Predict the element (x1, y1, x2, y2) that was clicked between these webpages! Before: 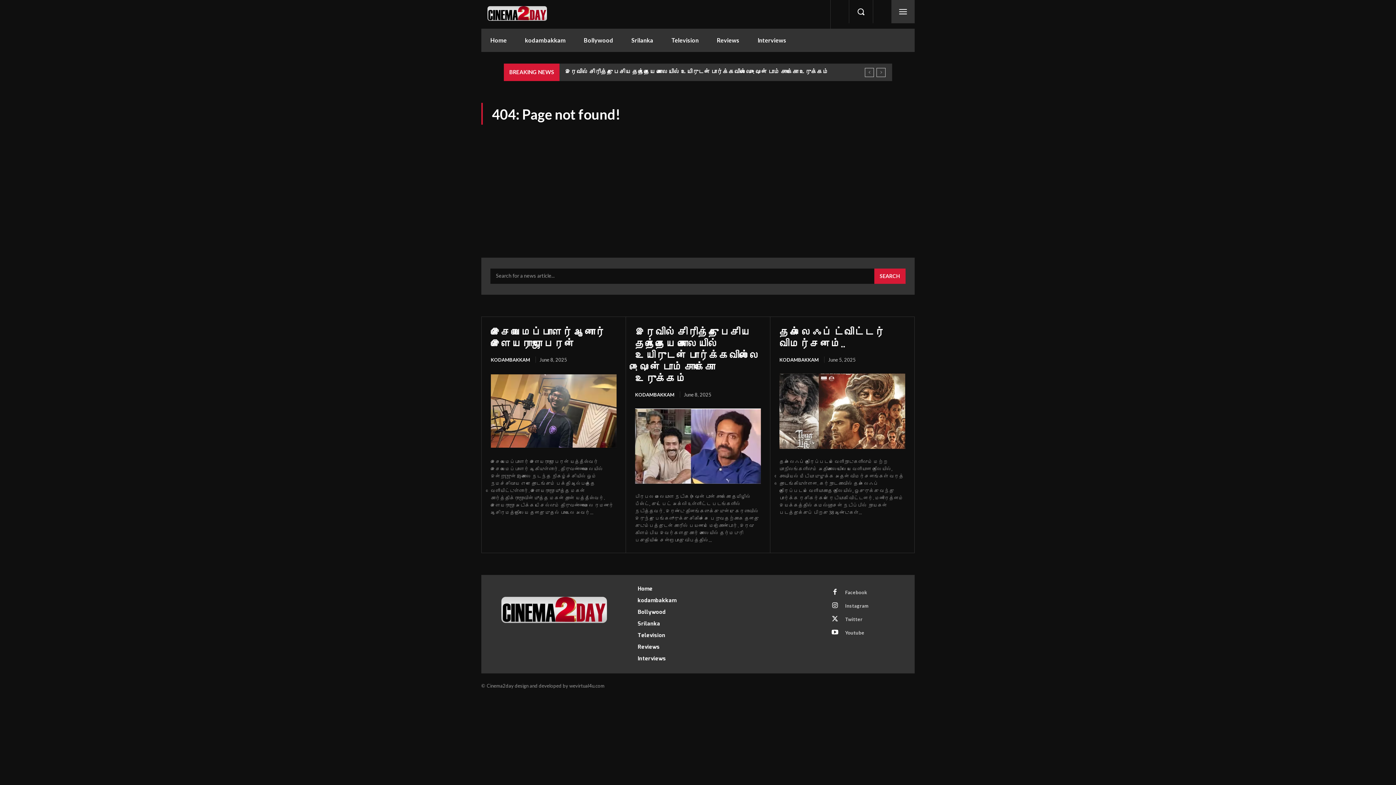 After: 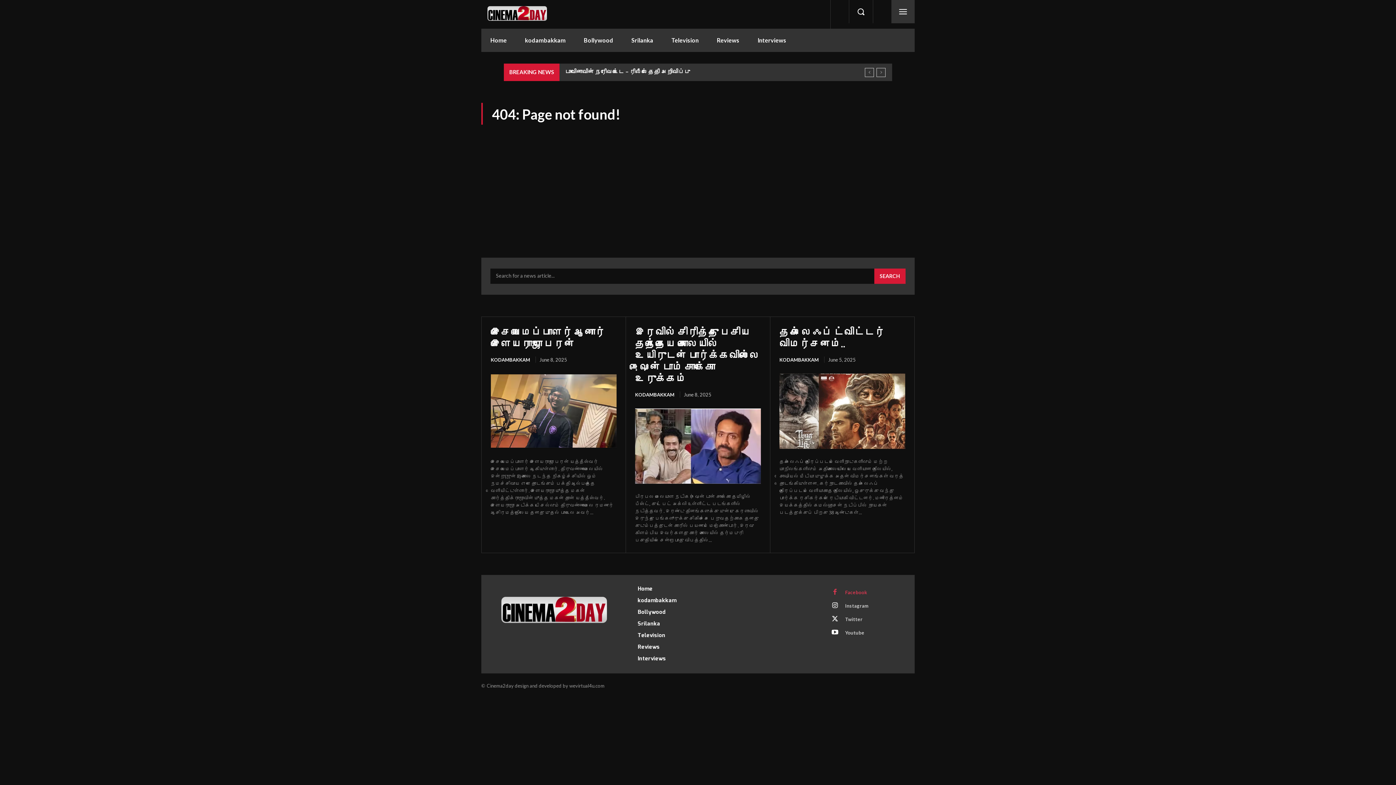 Action: bbox: (828, 586, 841, 599)